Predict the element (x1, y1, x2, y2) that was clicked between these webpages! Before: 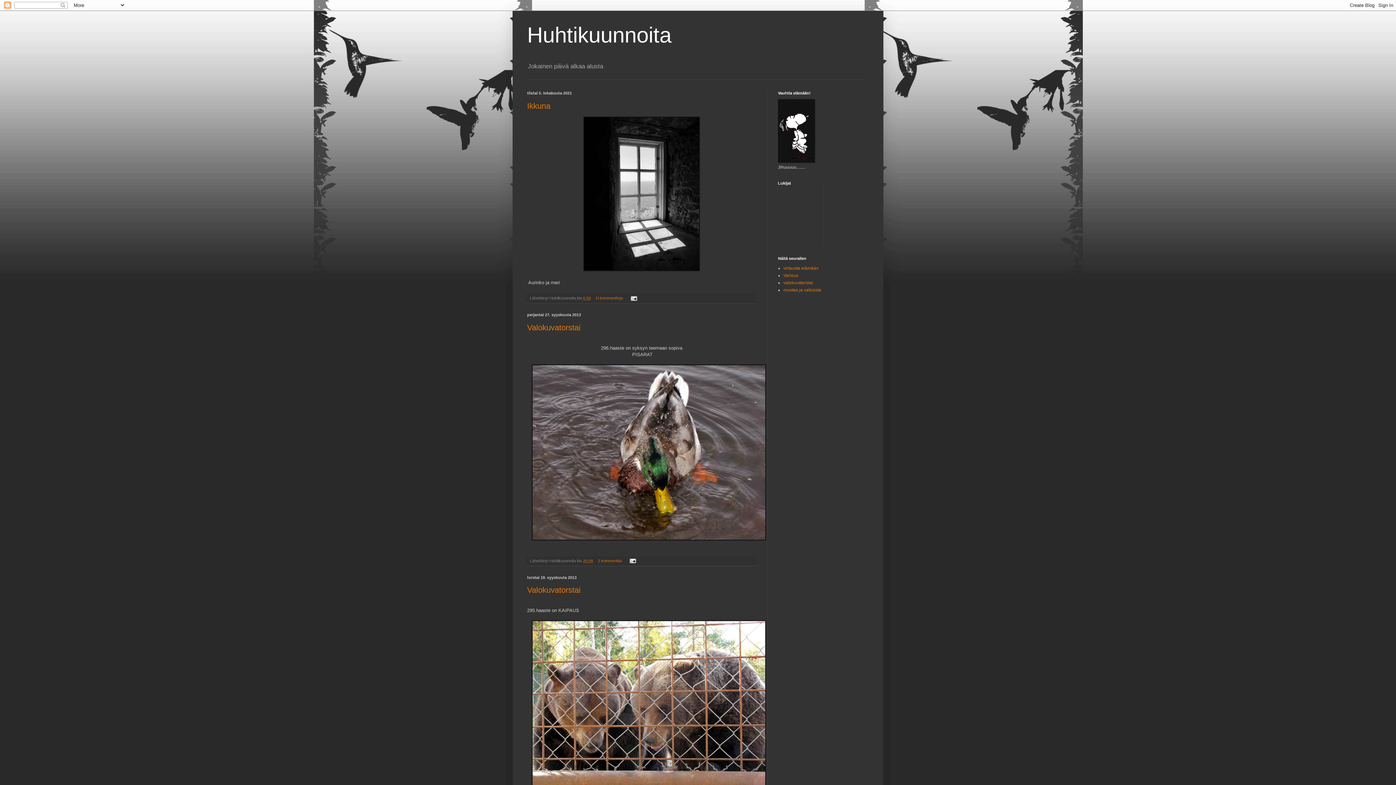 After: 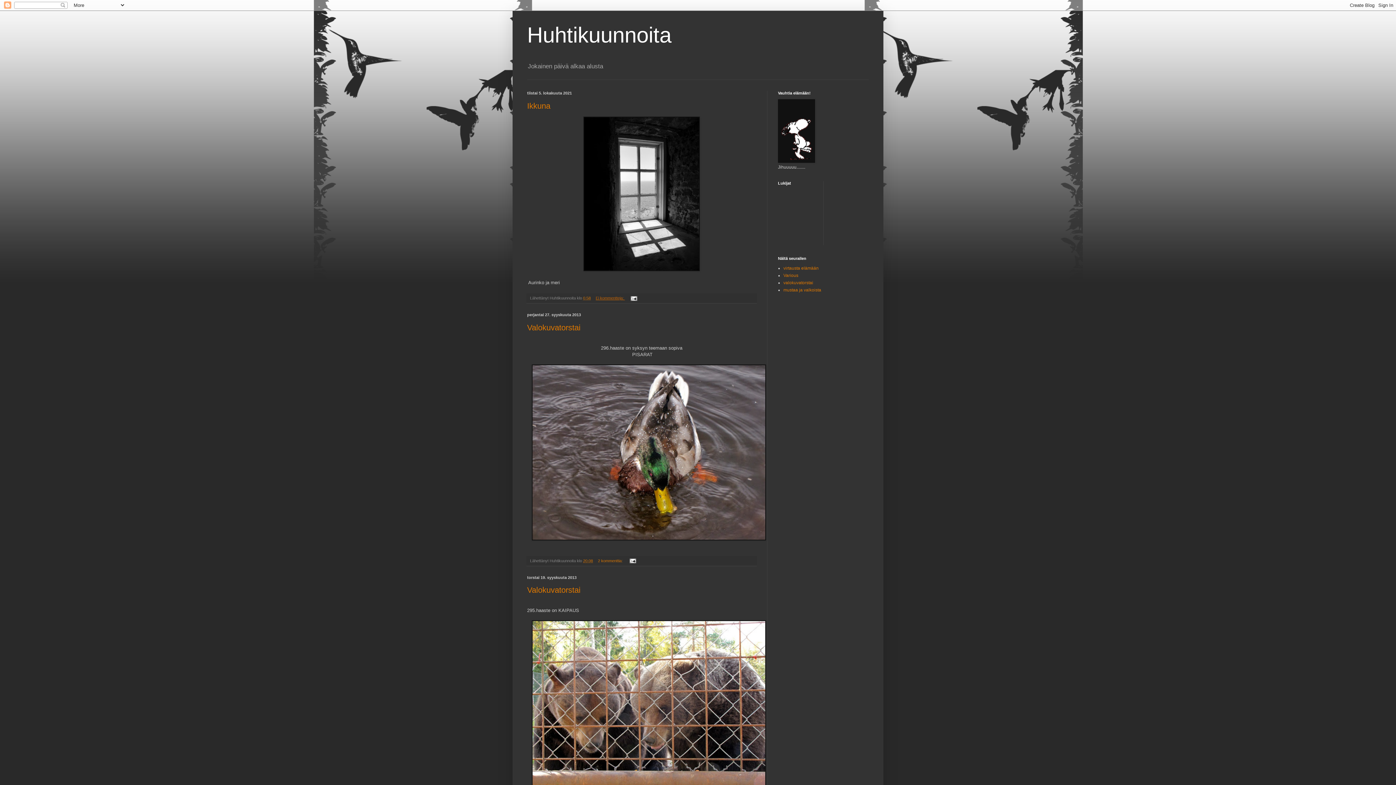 Action: bbox: (595, 296, 625, 300) label: Ei kommentteja: 